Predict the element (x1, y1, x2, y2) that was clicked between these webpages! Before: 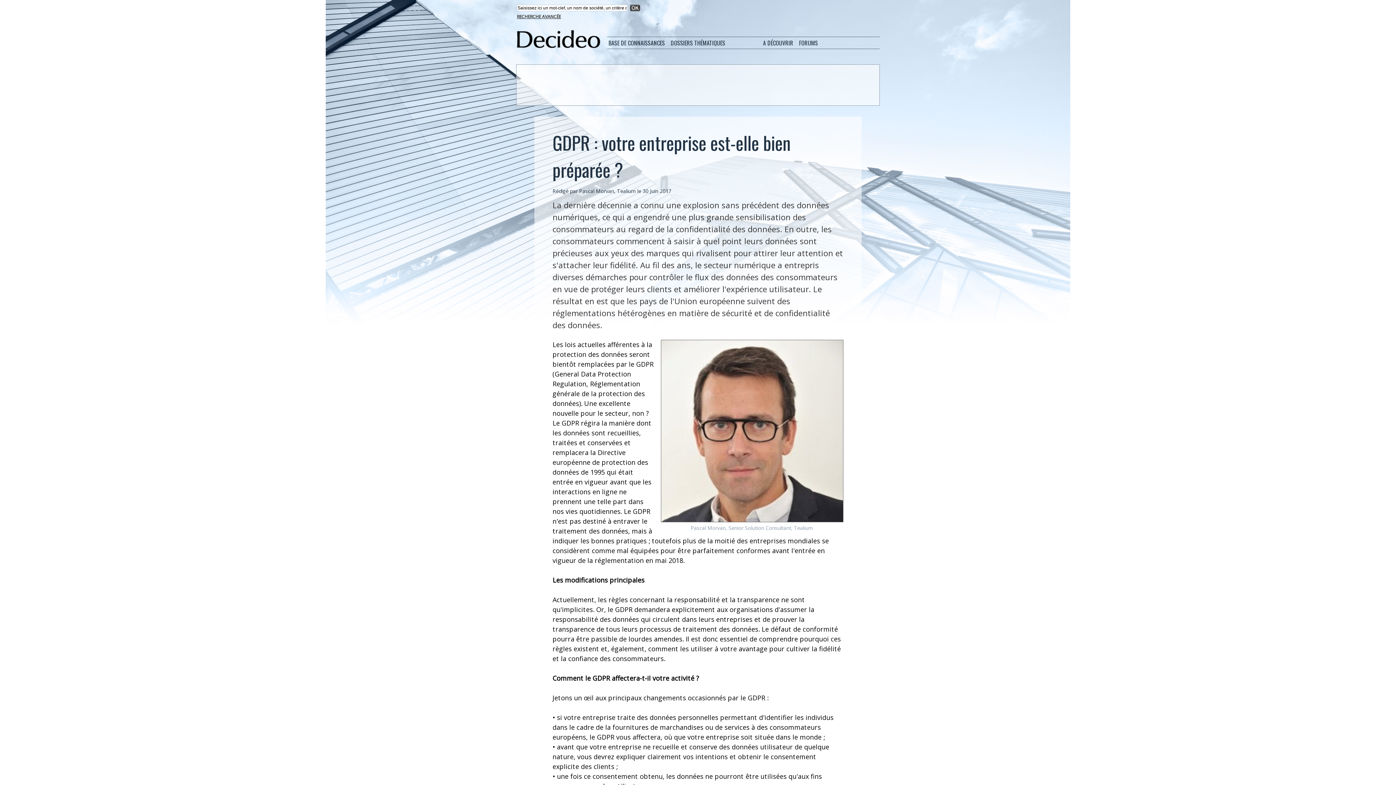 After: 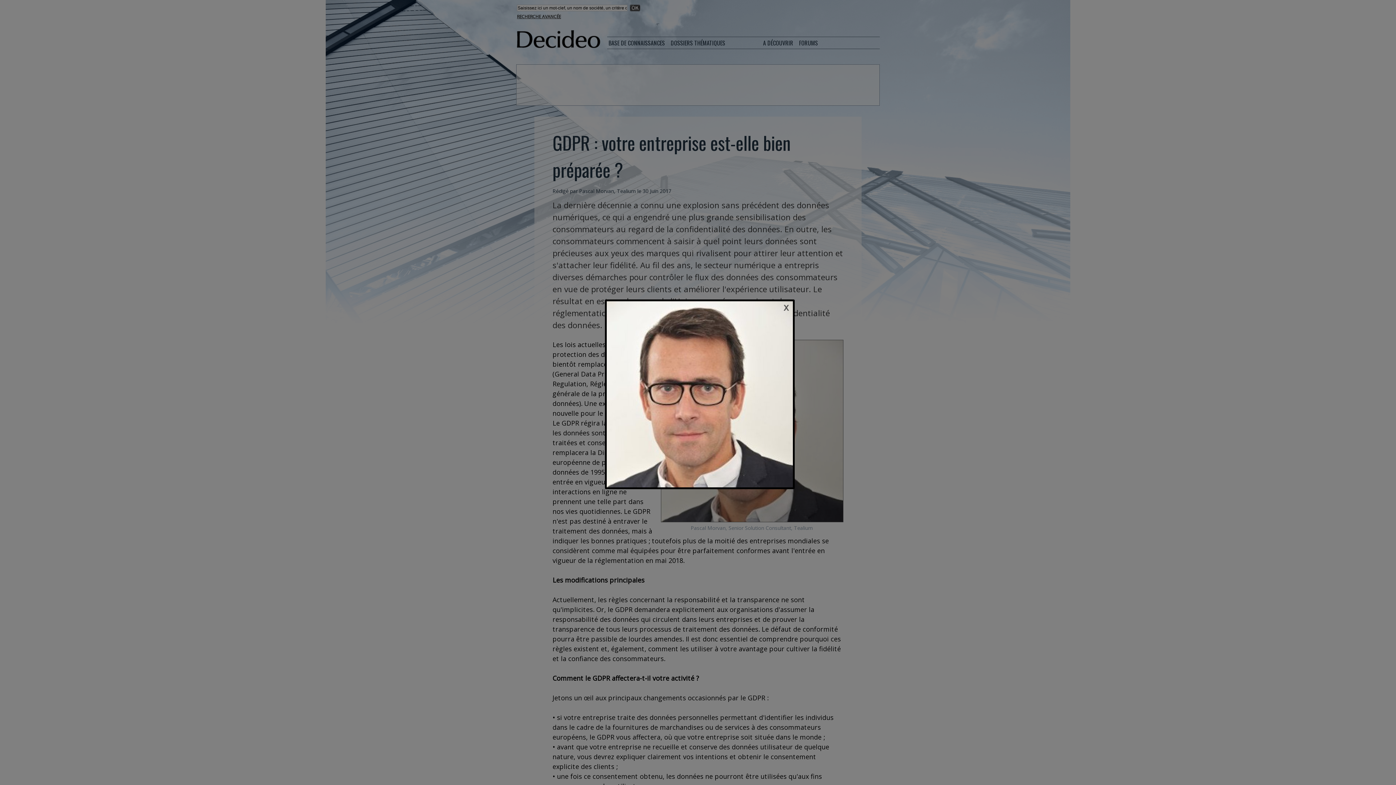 Action: bbox: (661, 340, 843, 344)